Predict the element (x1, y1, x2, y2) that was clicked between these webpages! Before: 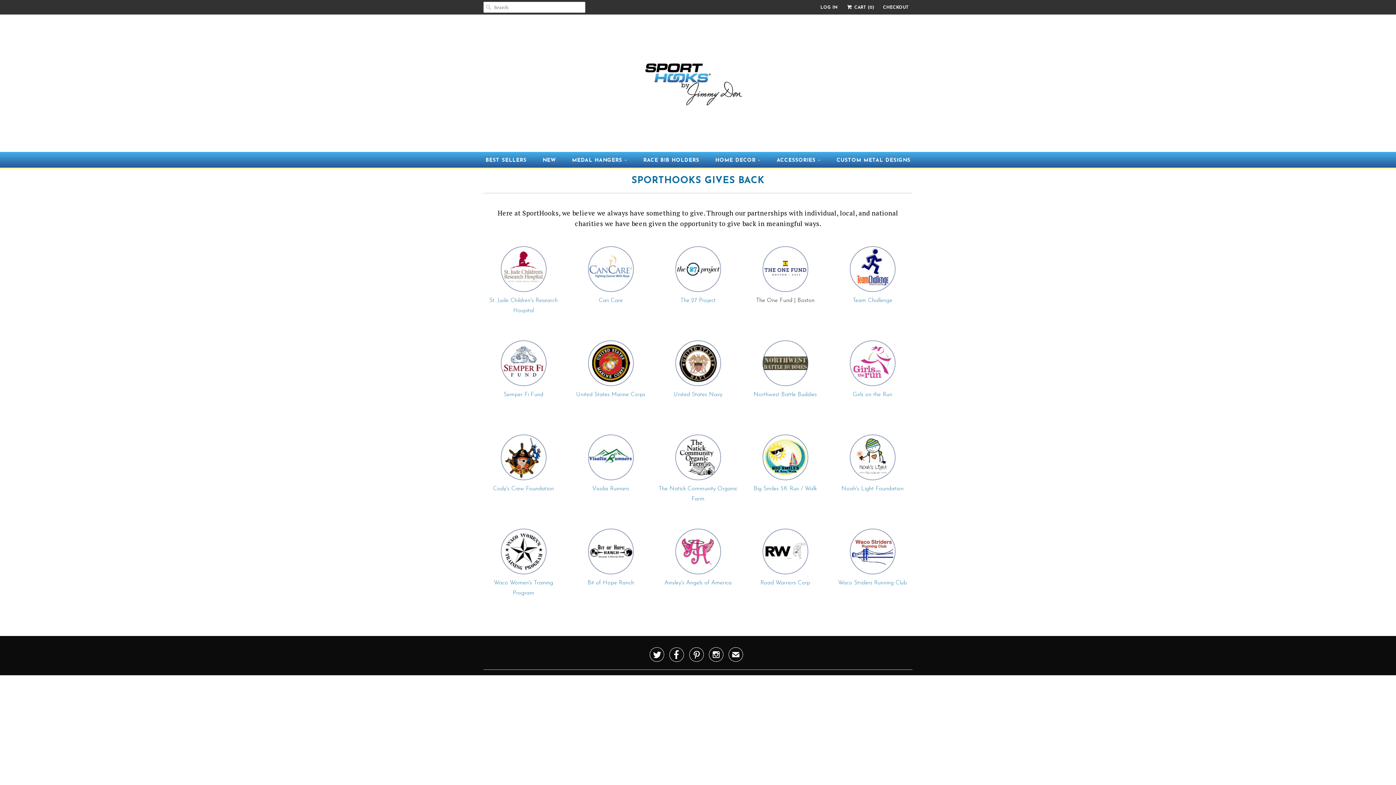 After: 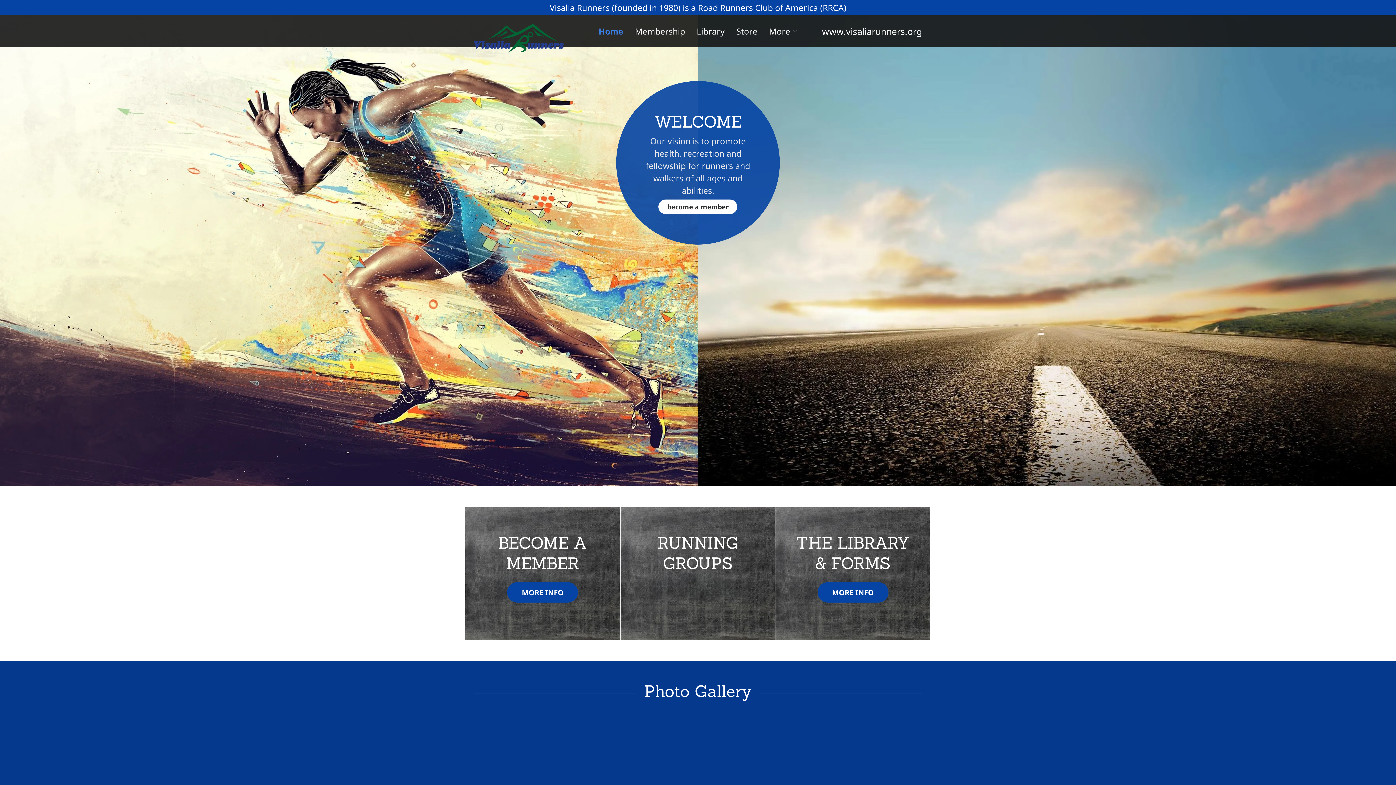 Action: label: Visalia Runners bbox: (592, 486, 629, 492)